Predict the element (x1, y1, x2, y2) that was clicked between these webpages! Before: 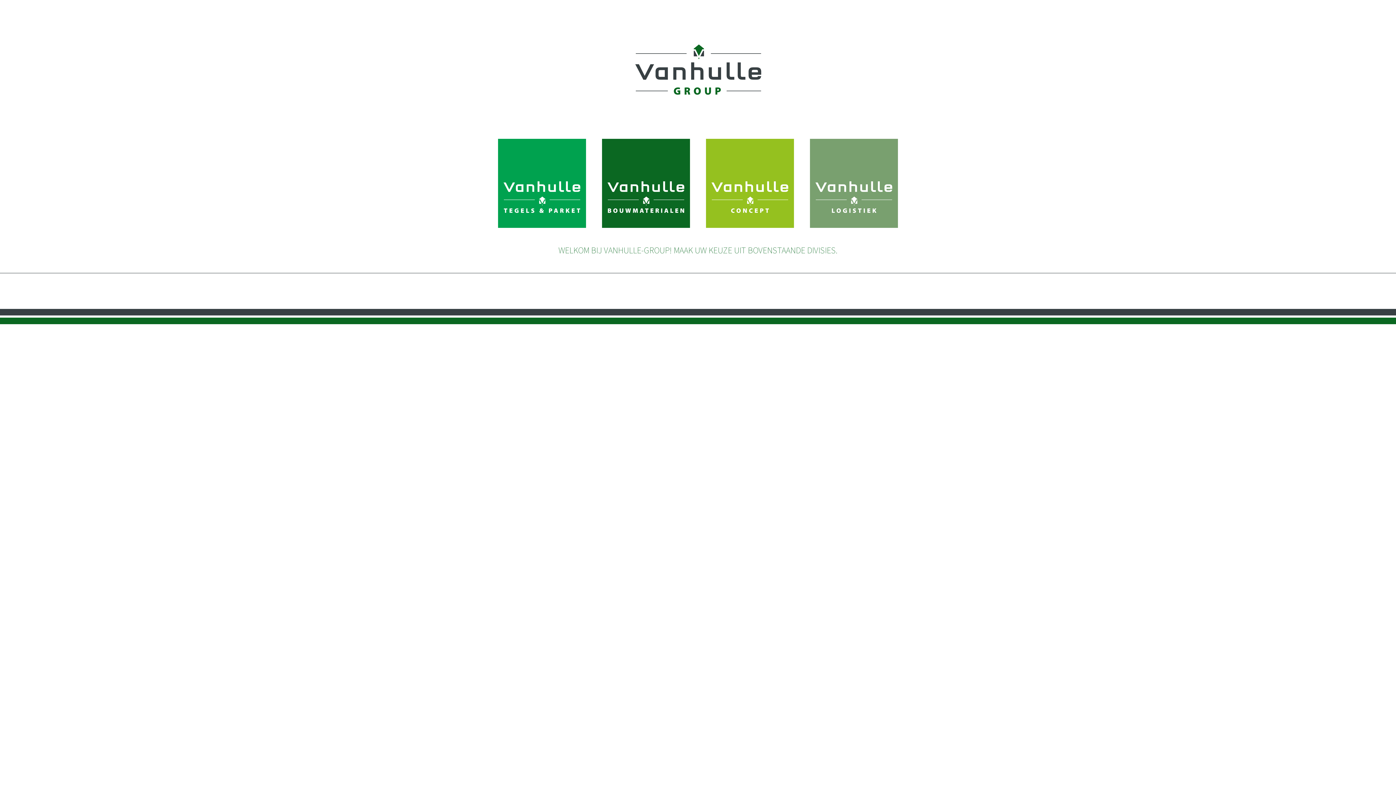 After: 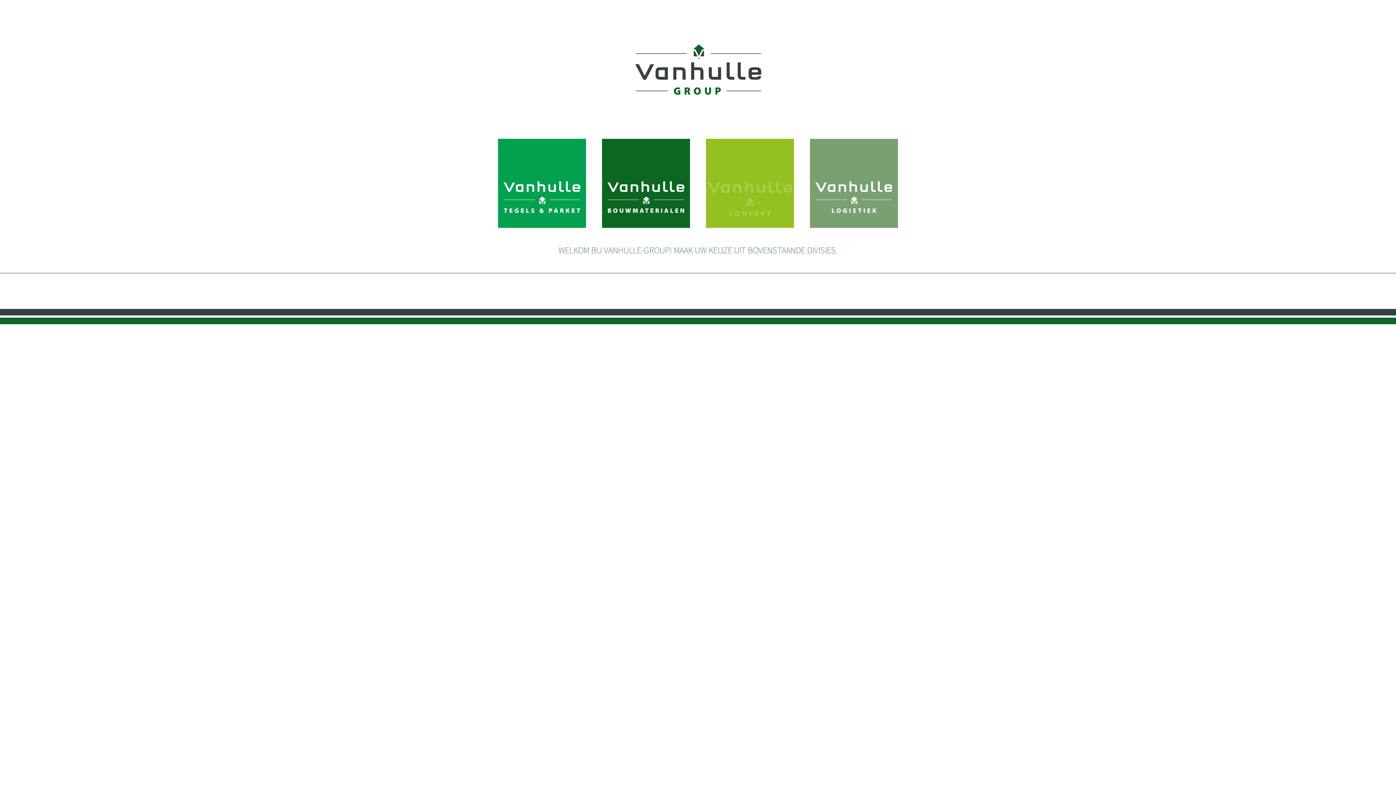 Action: bbox: (702, 138, 797, 227)